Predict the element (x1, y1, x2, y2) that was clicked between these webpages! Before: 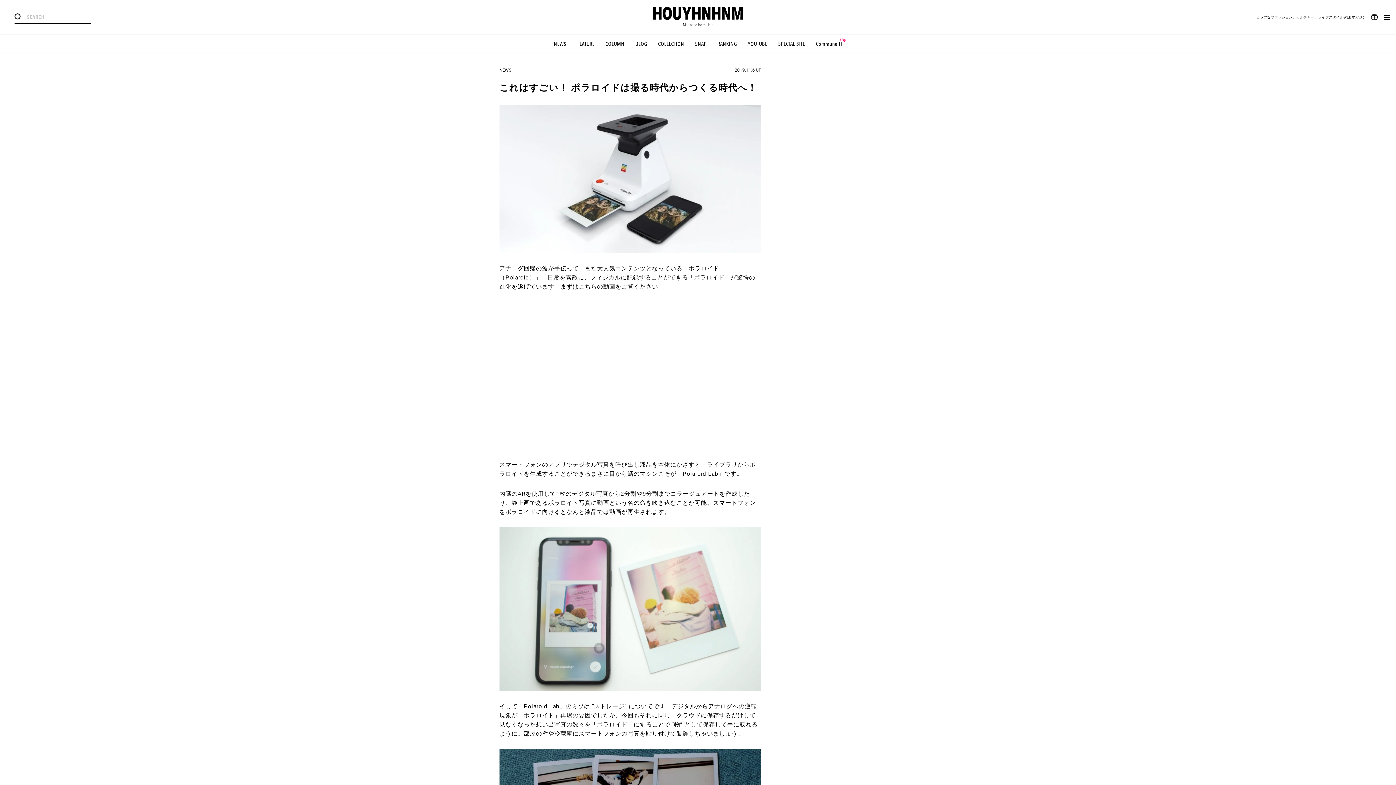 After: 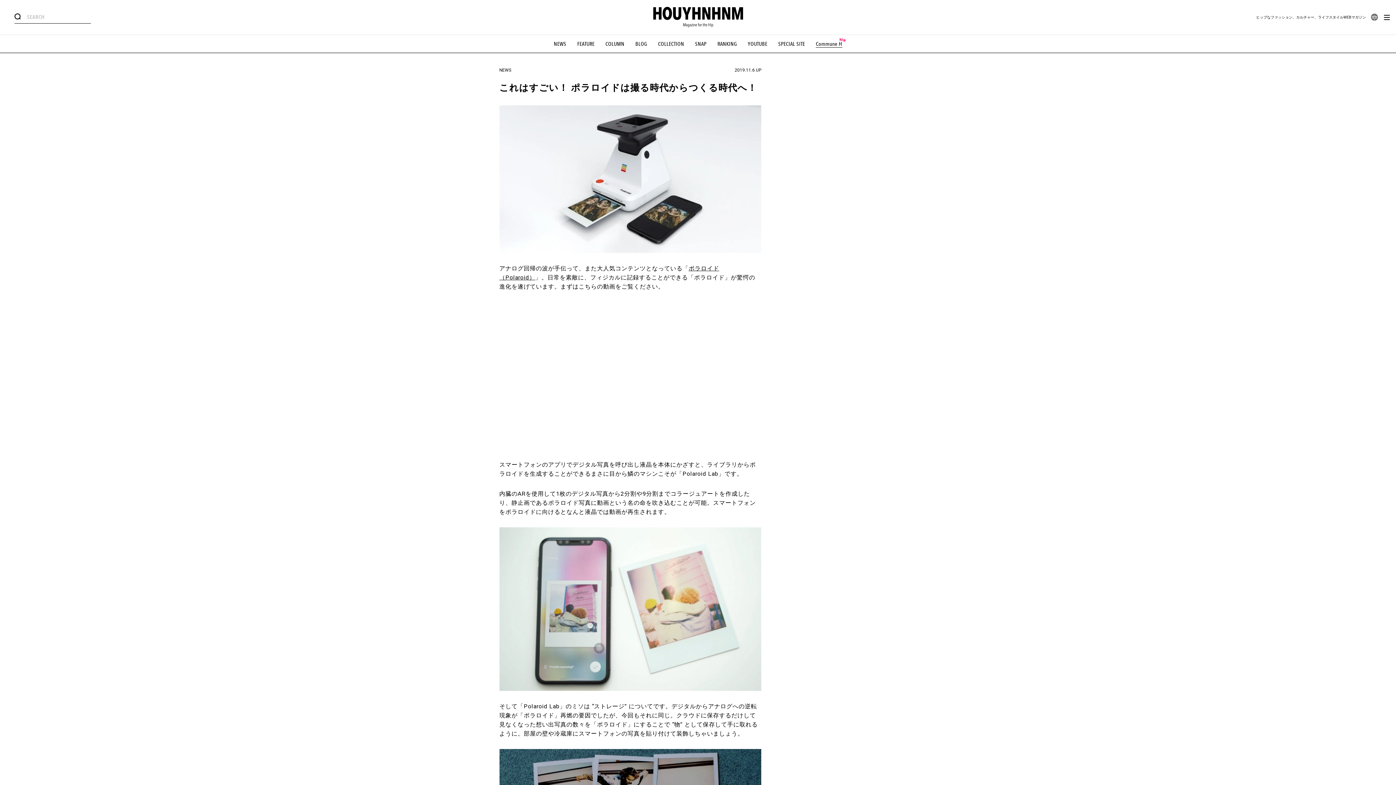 Action: label: Commune H bbox: (816, 40, 842, 47)